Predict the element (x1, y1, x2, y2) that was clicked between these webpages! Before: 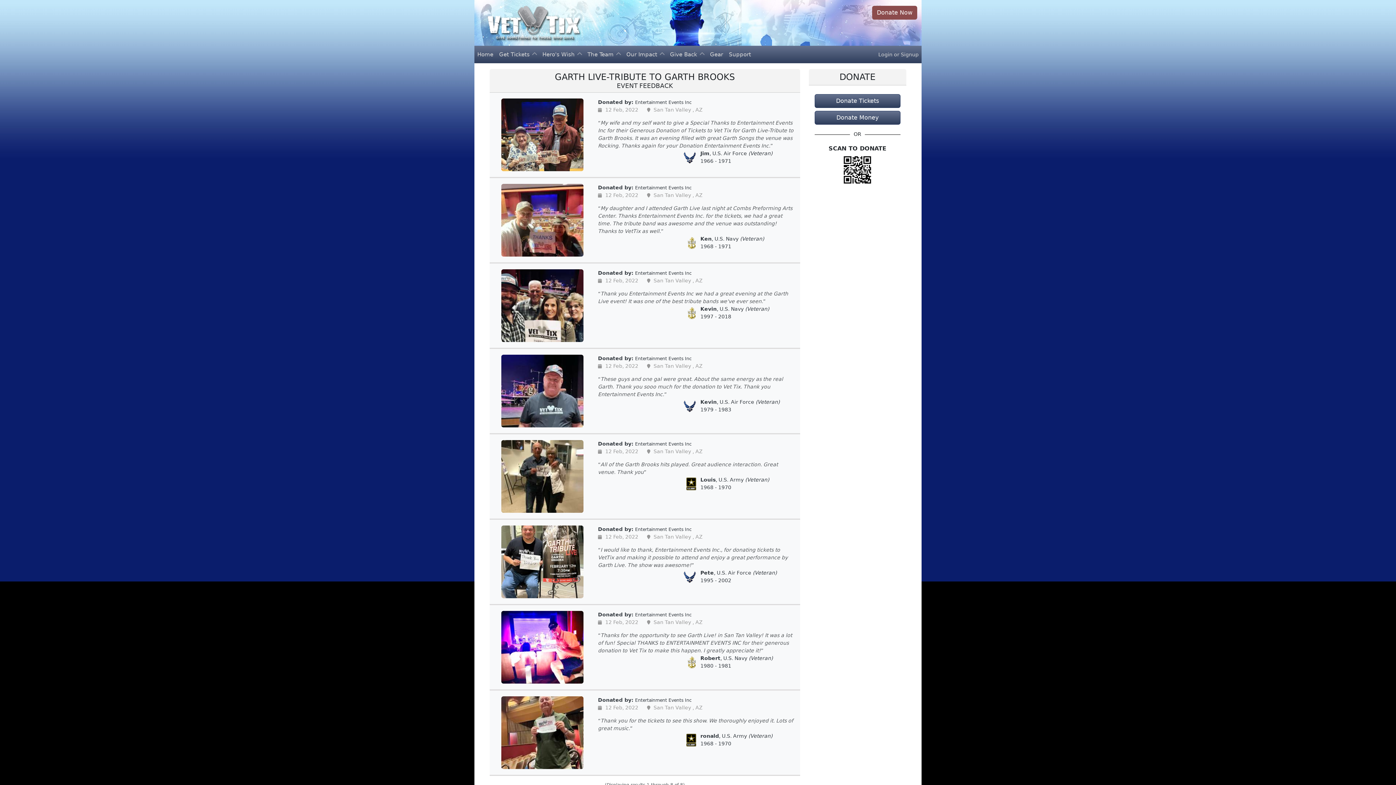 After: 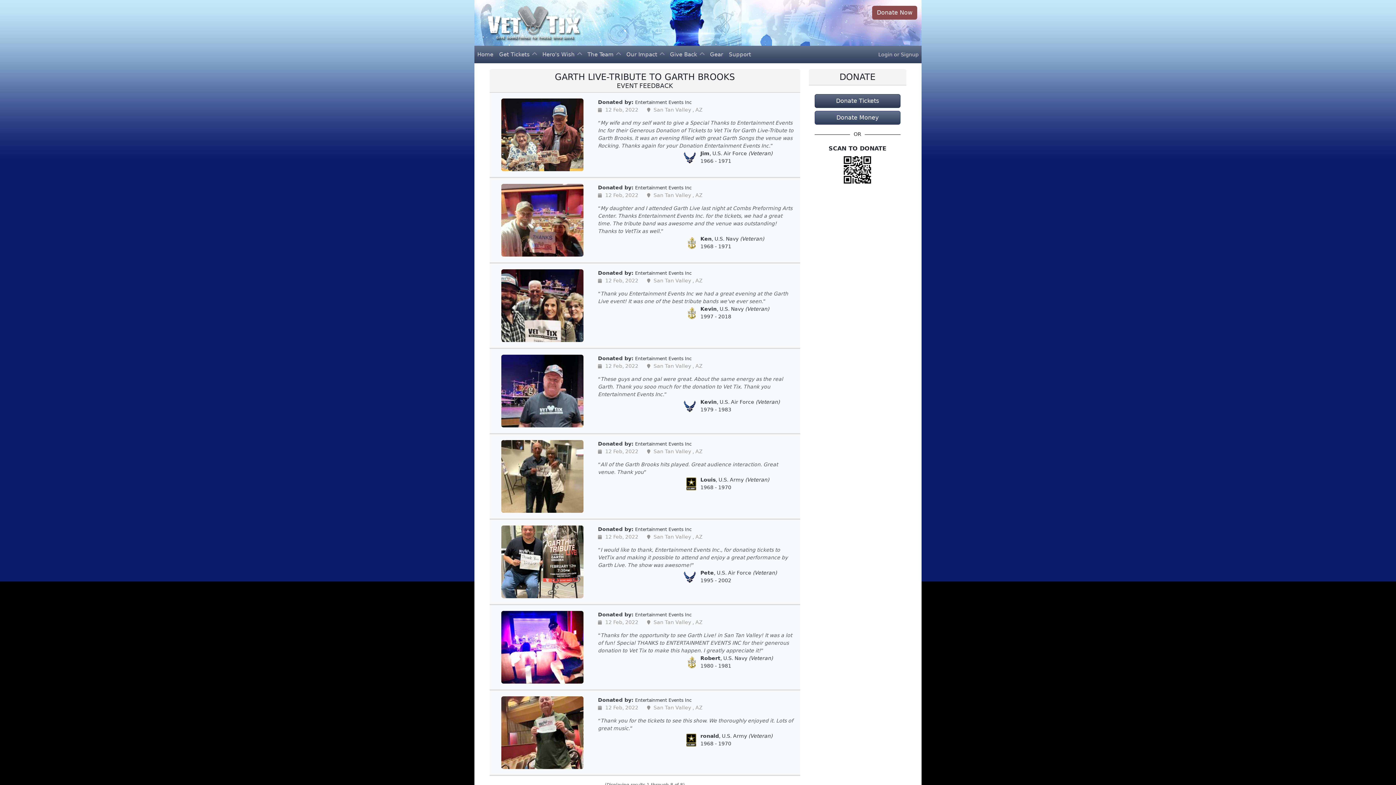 Action: label: Donate Tickets bbox: (814, 94, 900, 108)